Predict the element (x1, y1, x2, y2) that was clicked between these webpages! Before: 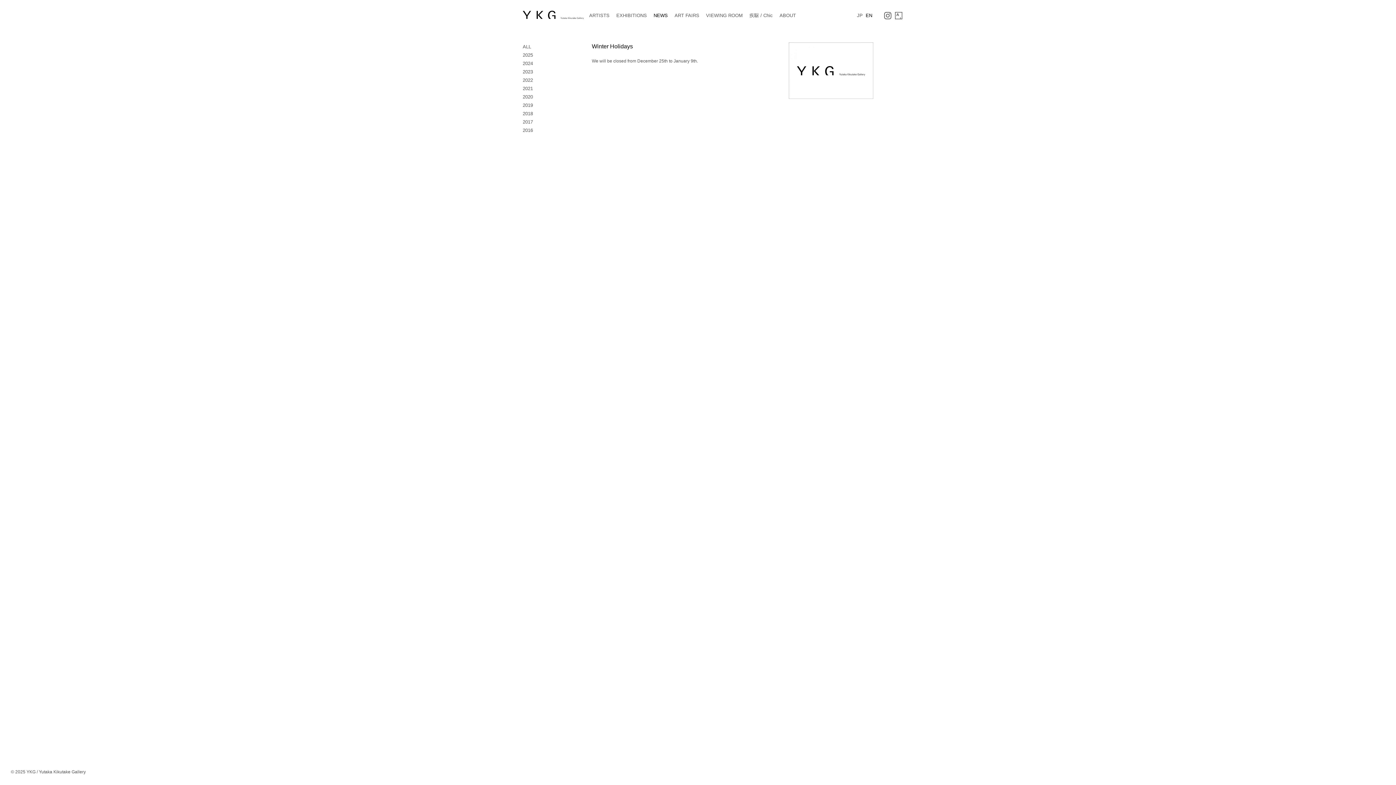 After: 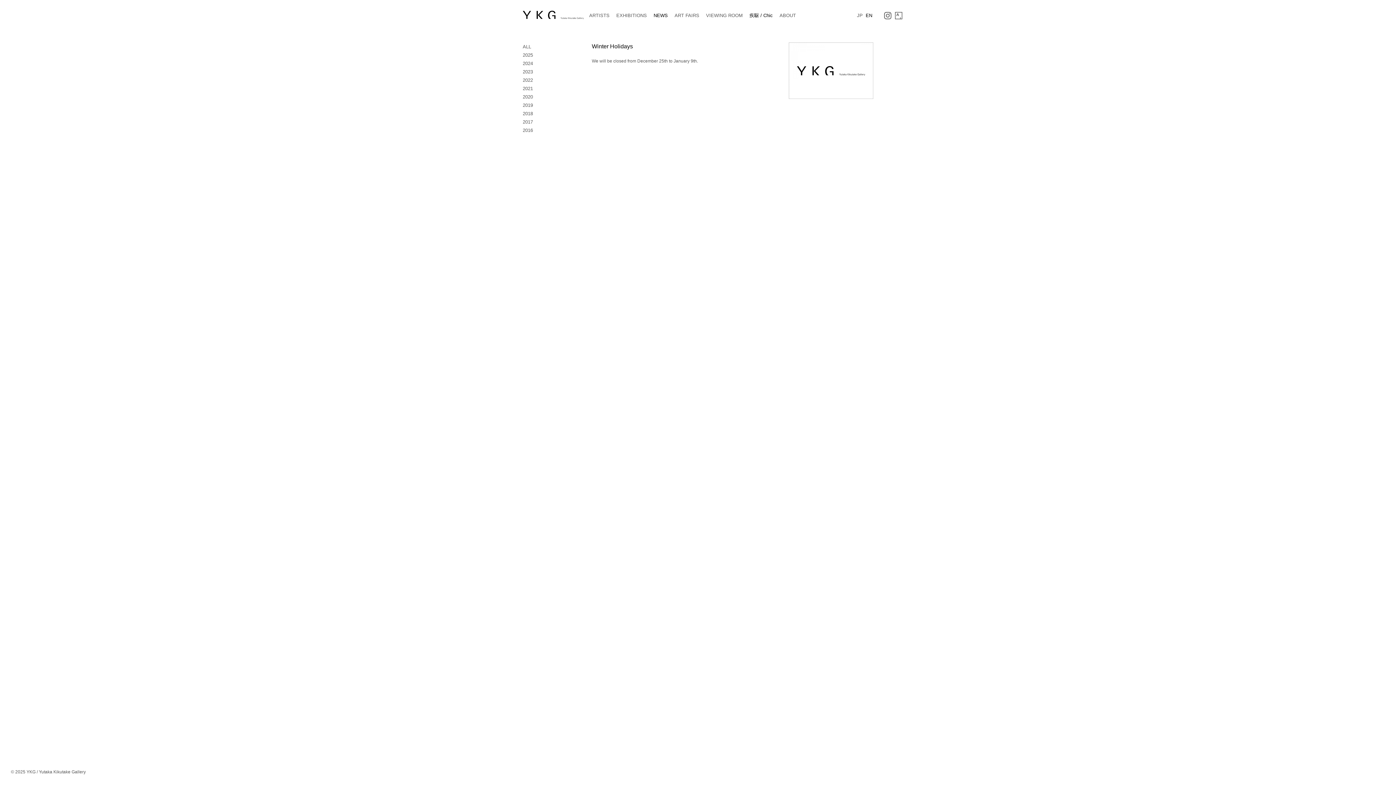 Action: label: 疾駆 / Chic bbox: (749, 12, 773, 18)